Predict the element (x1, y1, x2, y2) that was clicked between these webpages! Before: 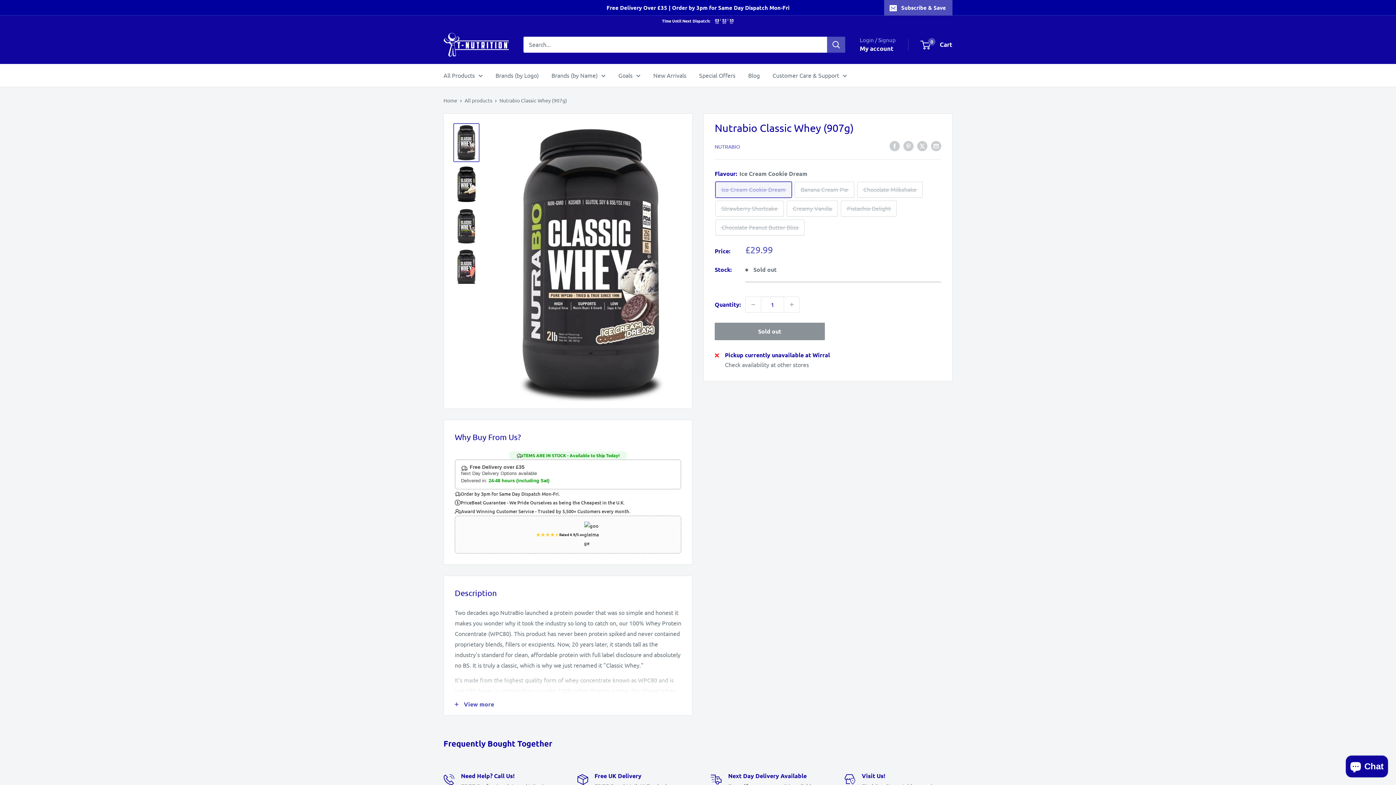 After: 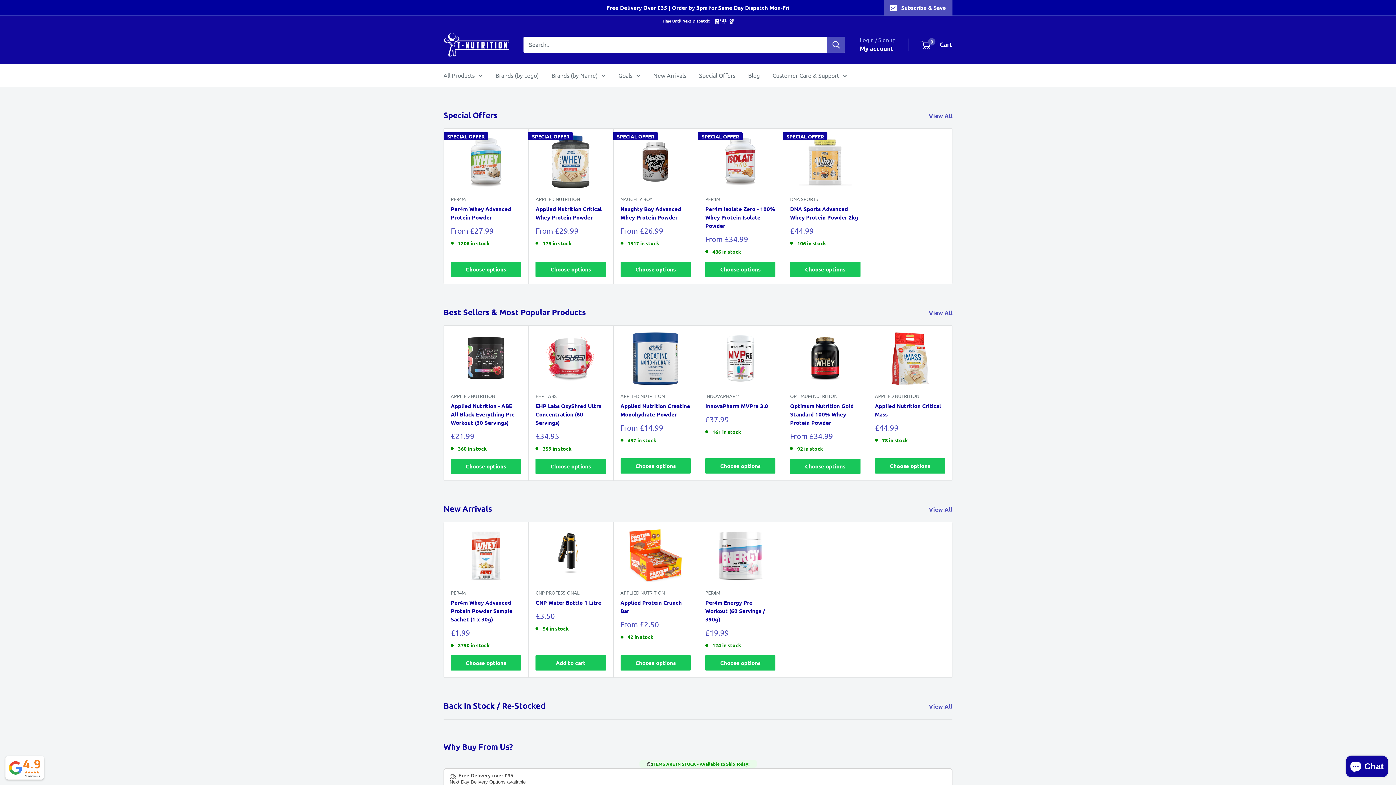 Action: label: T-Nutrition bbox: (443, 32, 509, 56)